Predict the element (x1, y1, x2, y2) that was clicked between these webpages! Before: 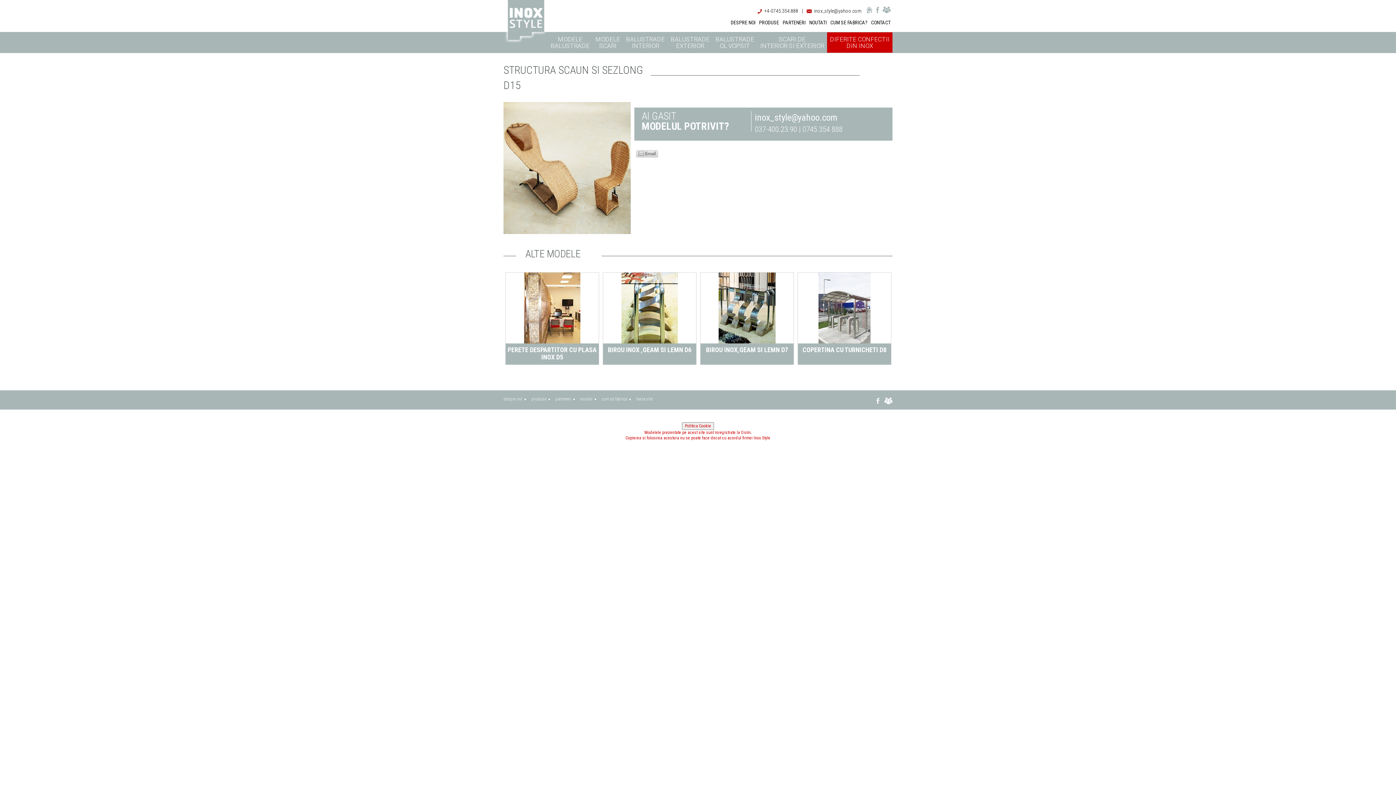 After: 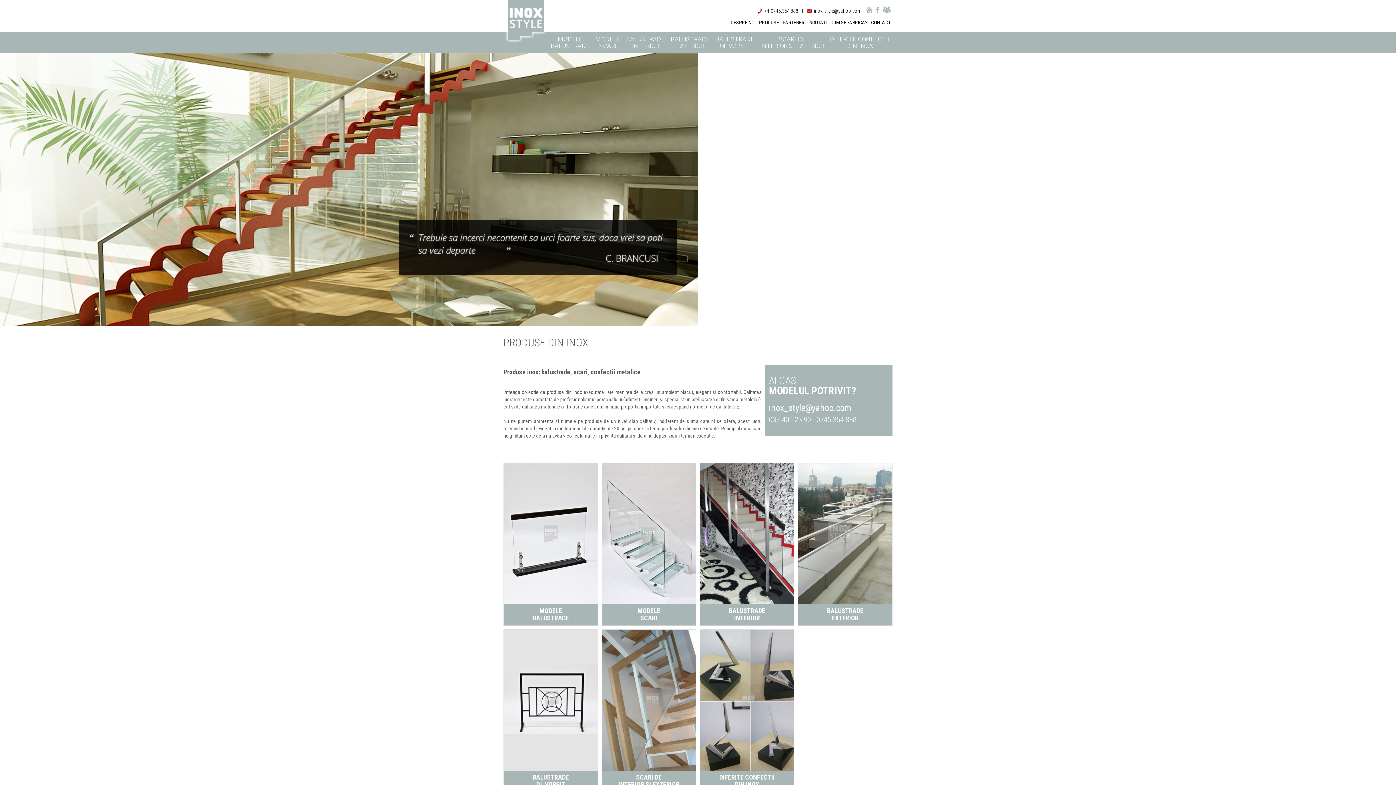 Action: label: produse bbox: (531, 396, 546, 402)